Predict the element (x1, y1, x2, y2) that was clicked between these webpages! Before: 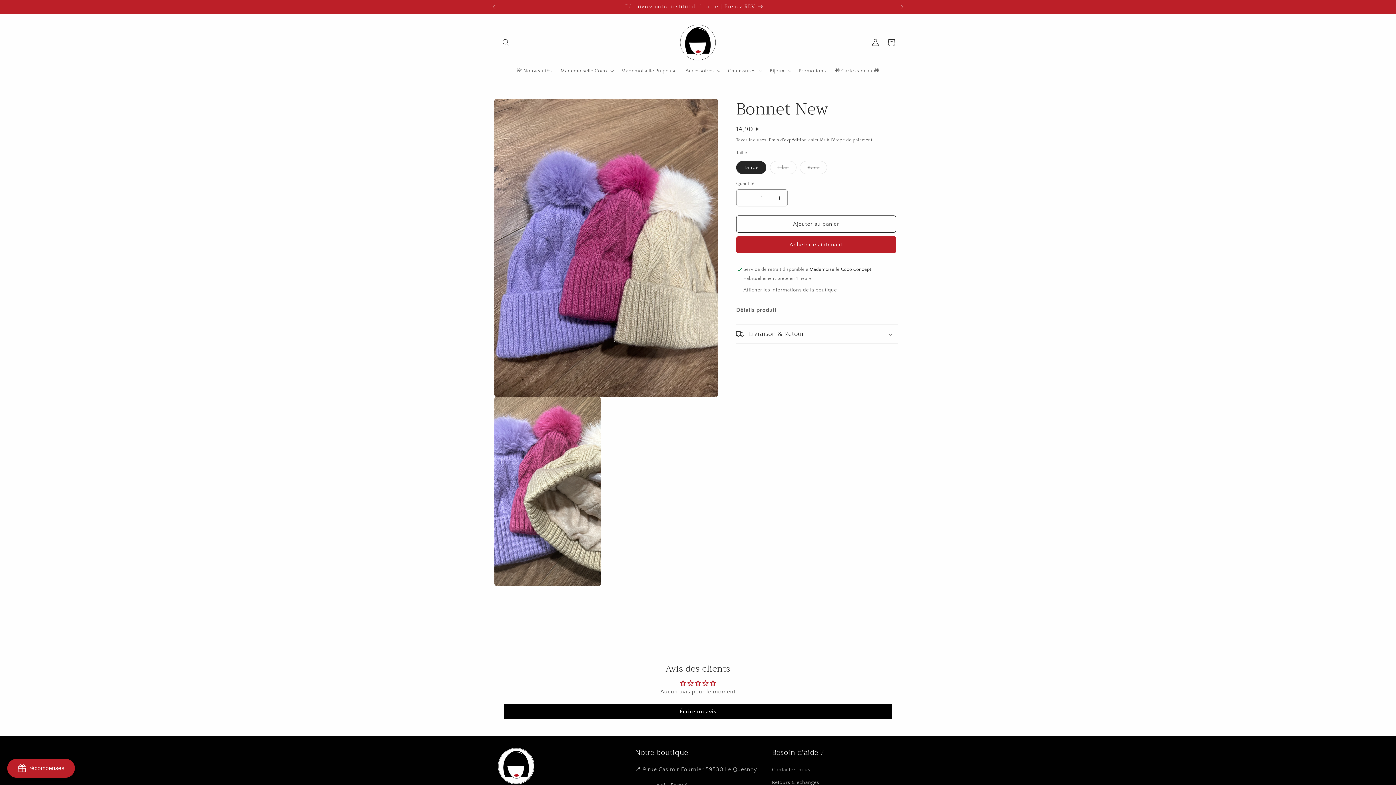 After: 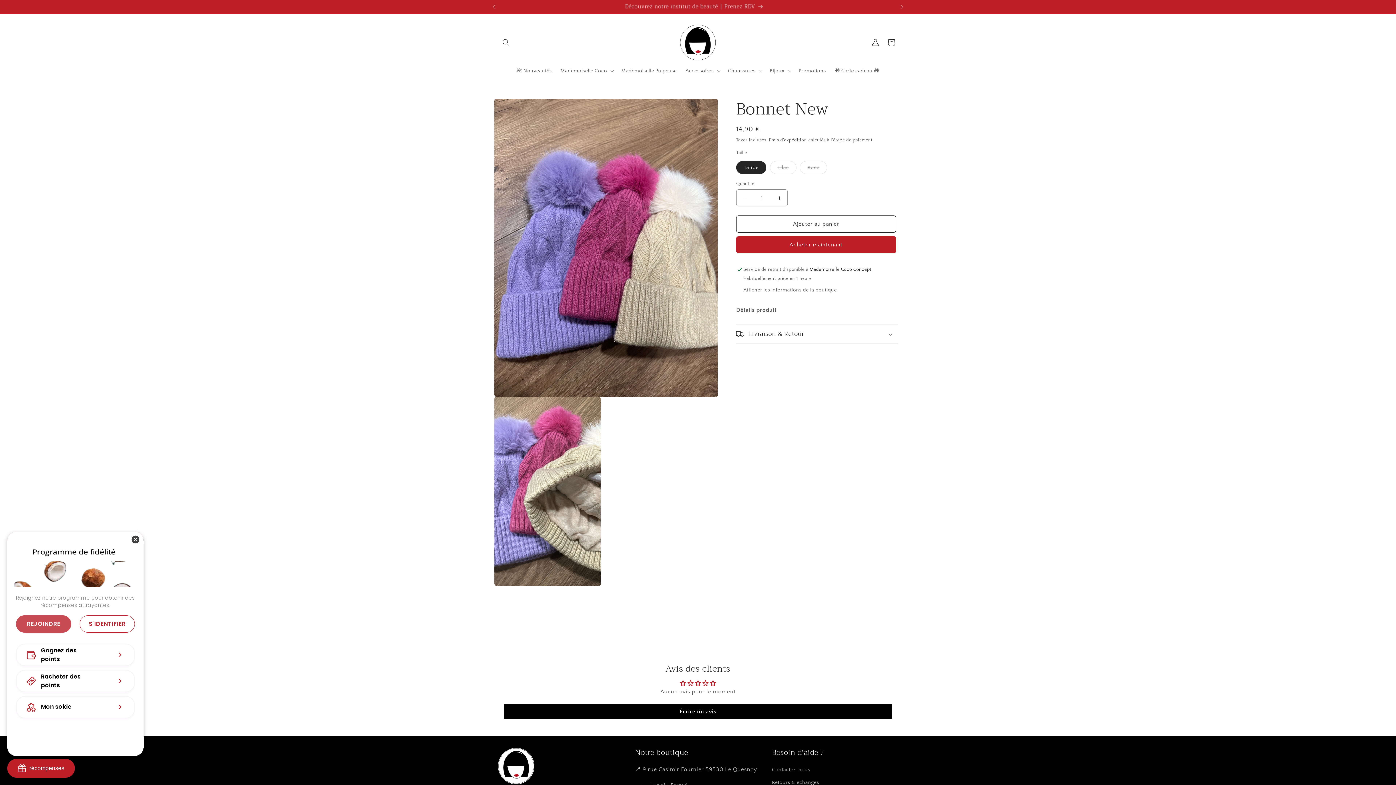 Action: label: BON-Loyalty-btn bbox: (7, 759, 74, 778)